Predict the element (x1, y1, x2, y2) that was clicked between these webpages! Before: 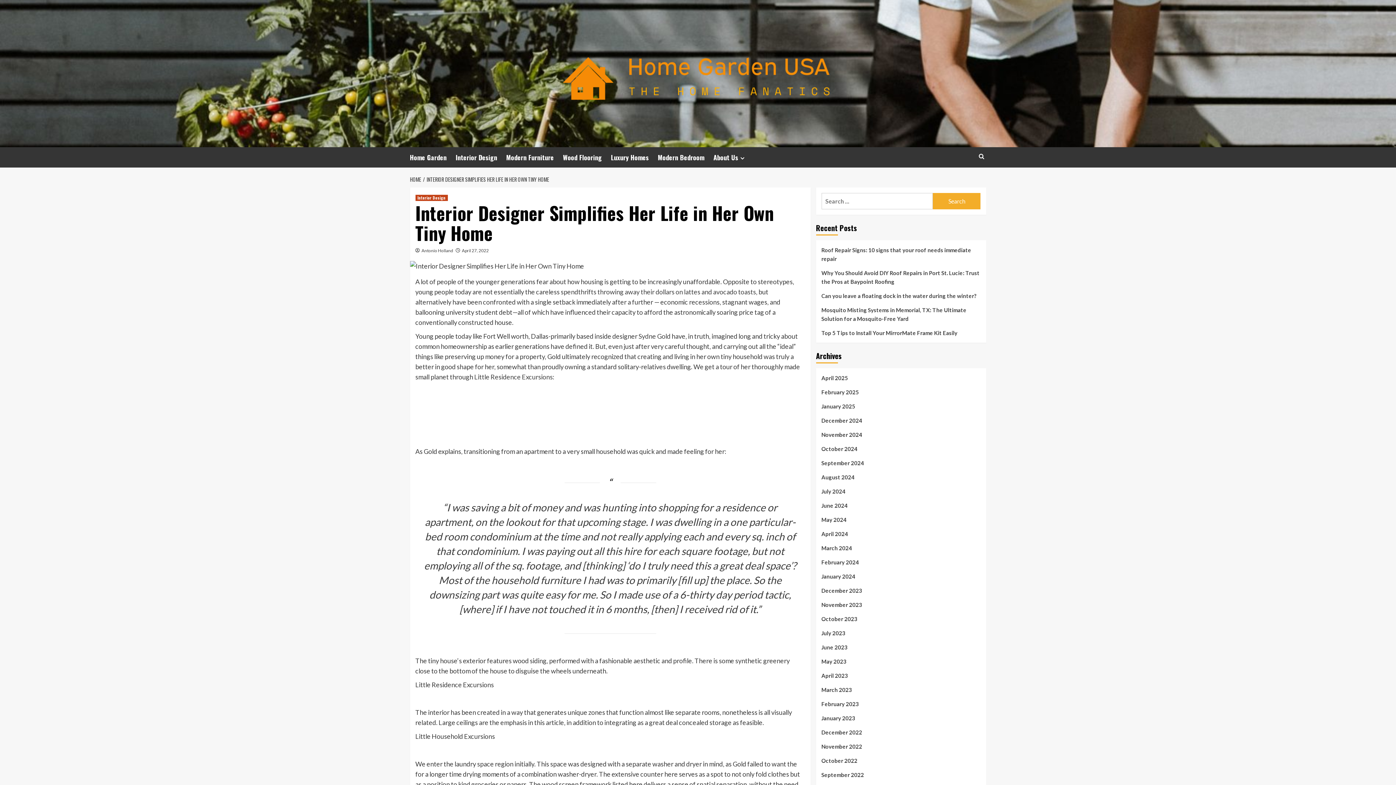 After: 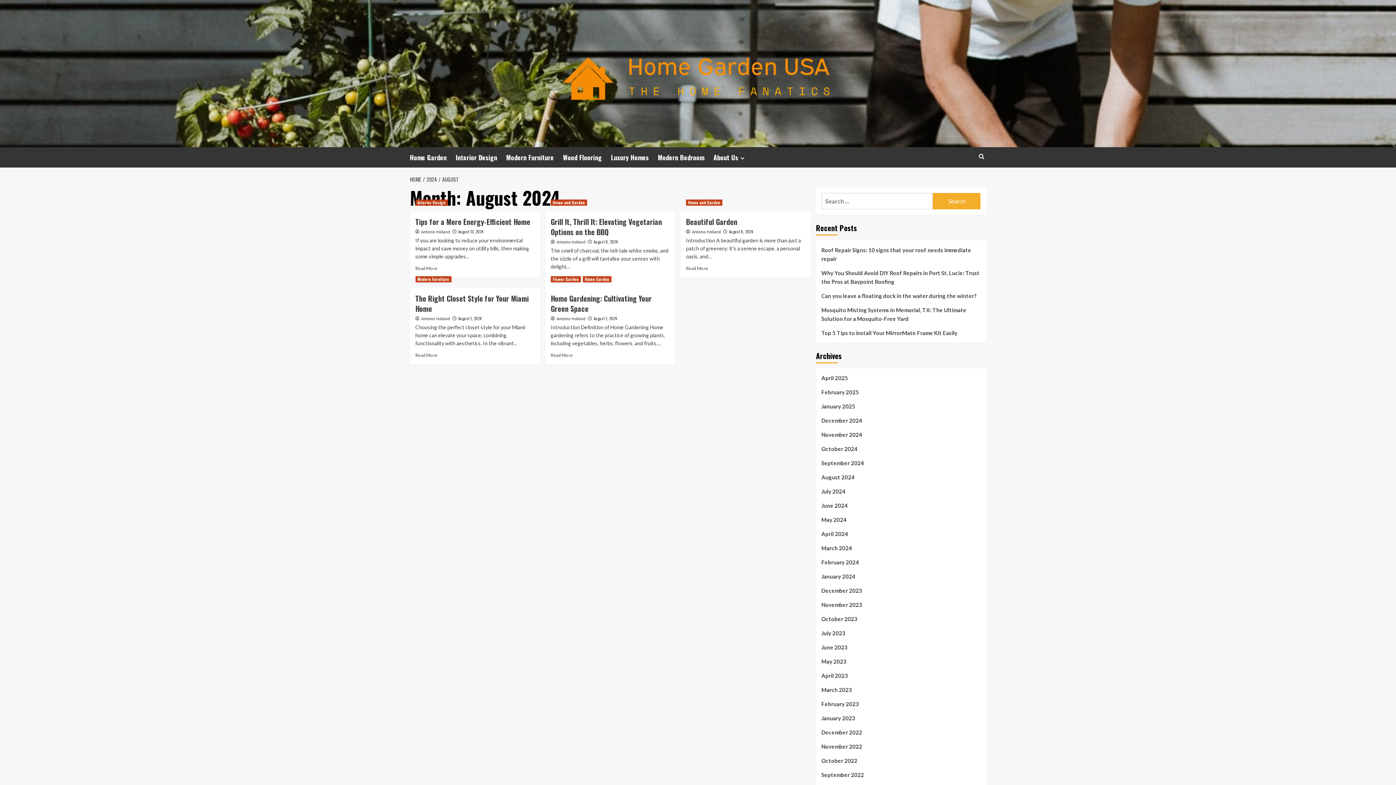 Action: bbox: (821, 473, 980, 487) label: August 2024